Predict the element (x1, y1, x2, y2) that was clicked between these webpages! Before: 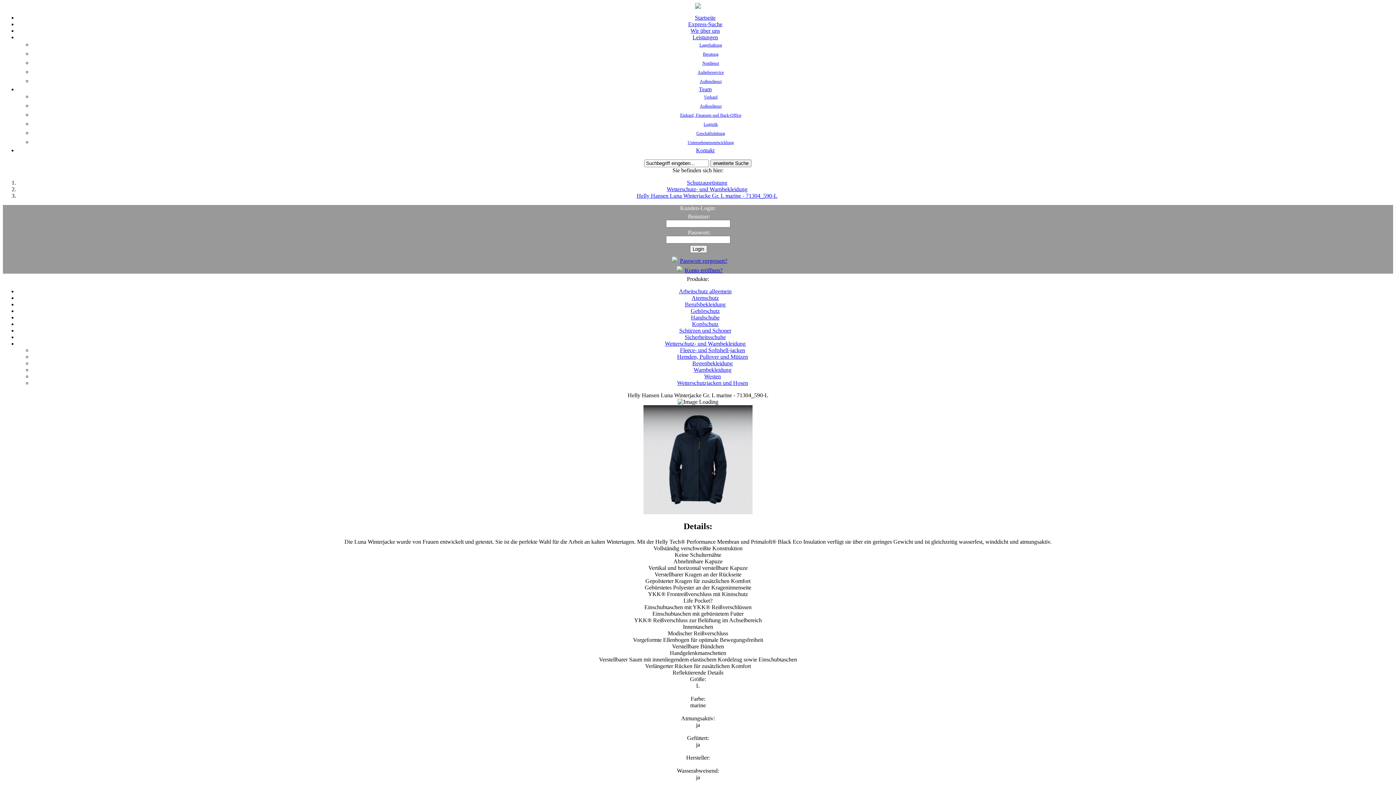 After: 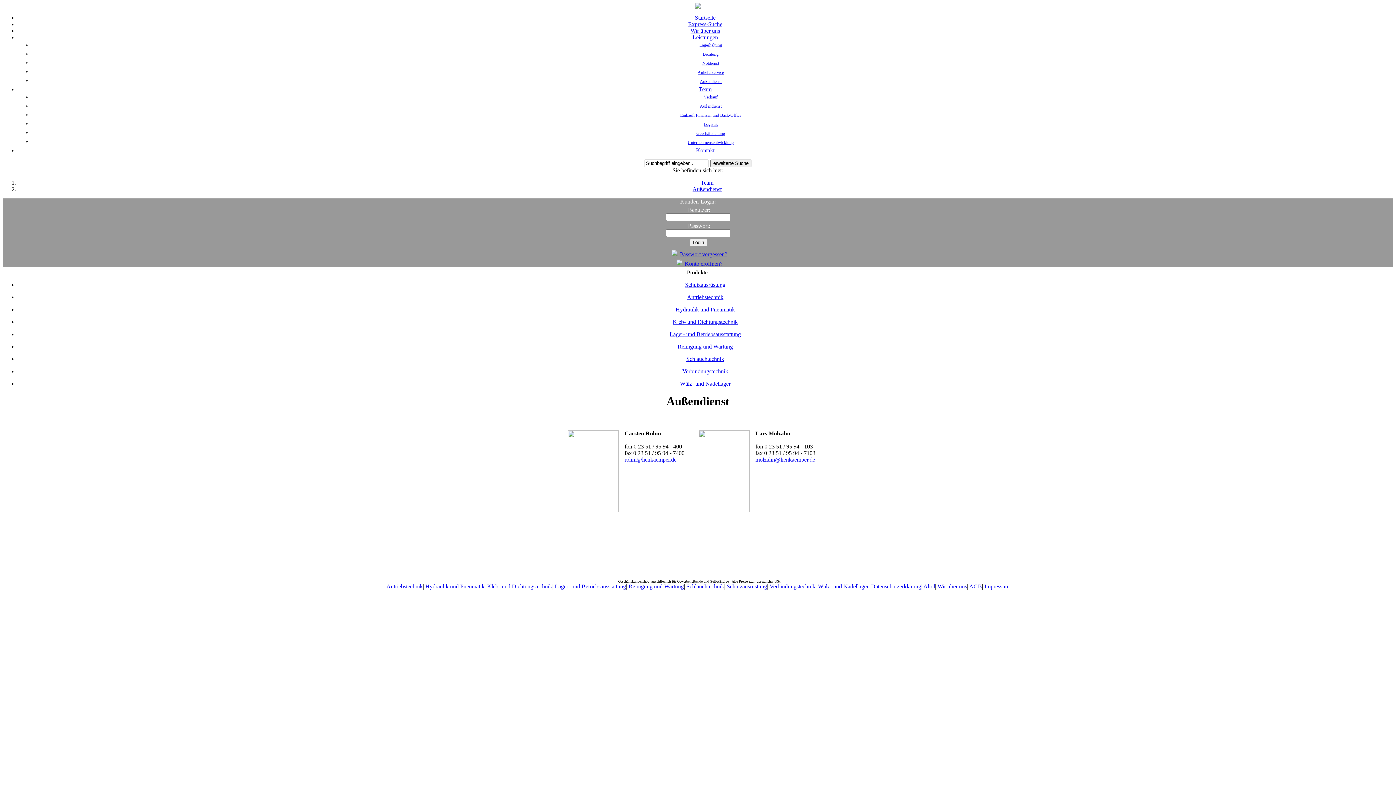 Action: label: Außendienst bbox: (32, 101, 1393, 110)